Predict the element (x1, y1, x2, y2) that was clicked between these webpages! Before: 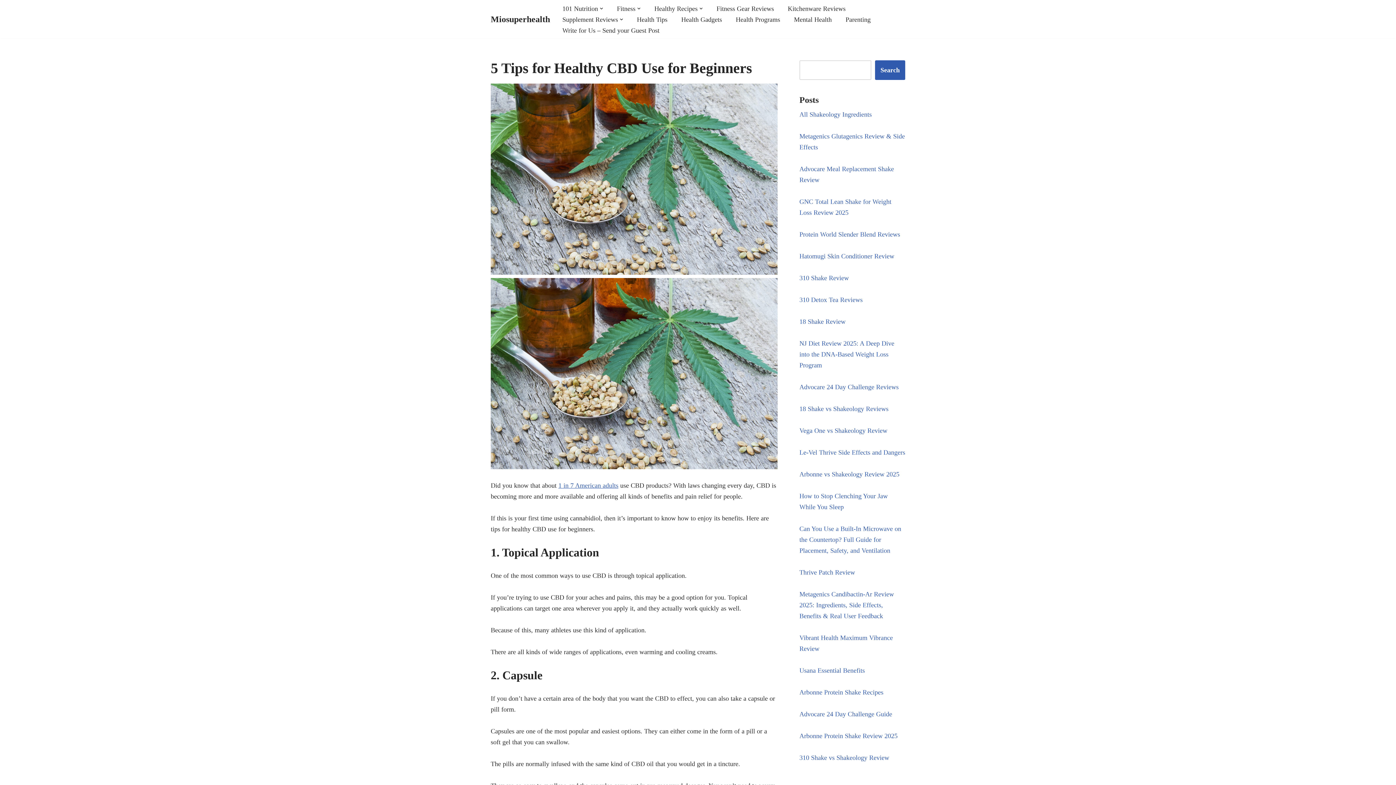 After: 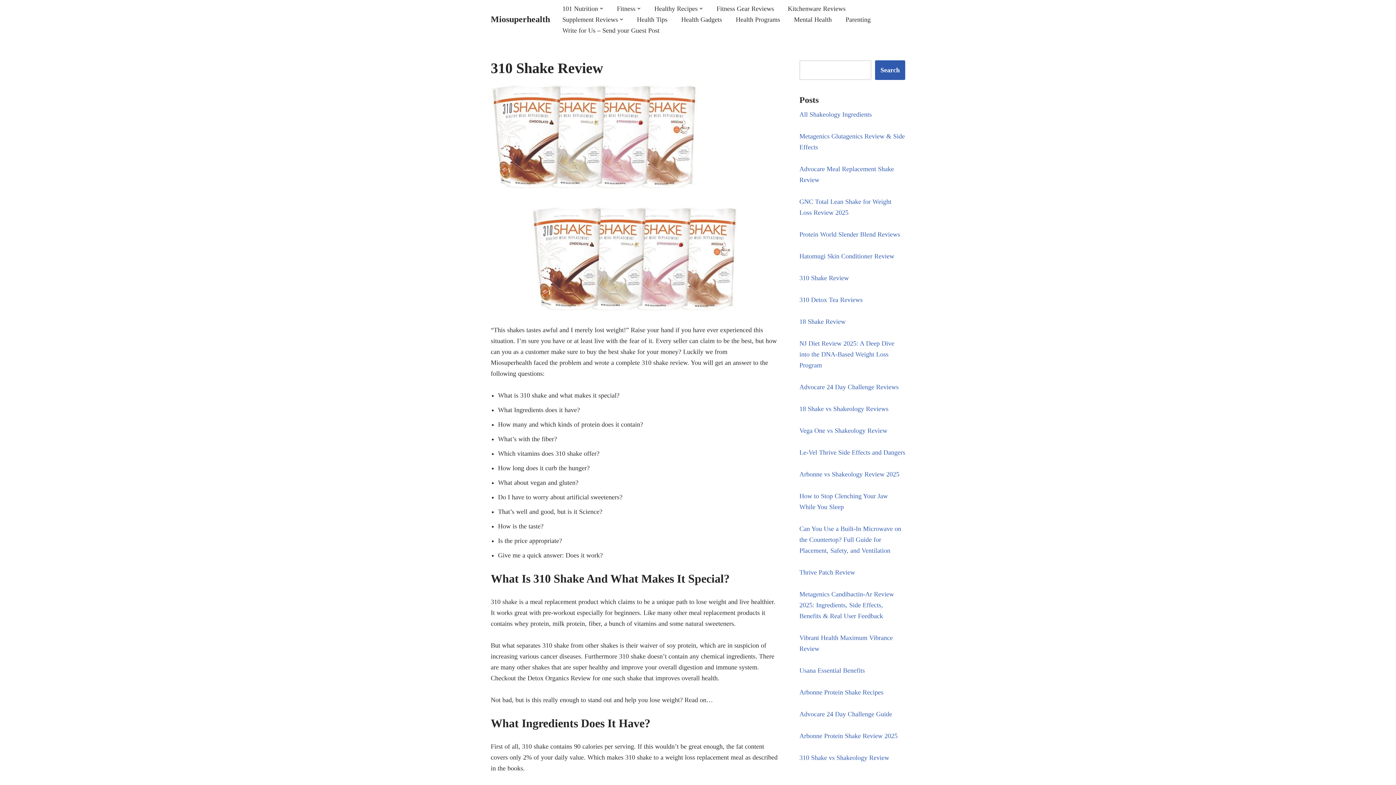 Action: label: 310 Shake Review bbox: (799, 274, 849, 281)